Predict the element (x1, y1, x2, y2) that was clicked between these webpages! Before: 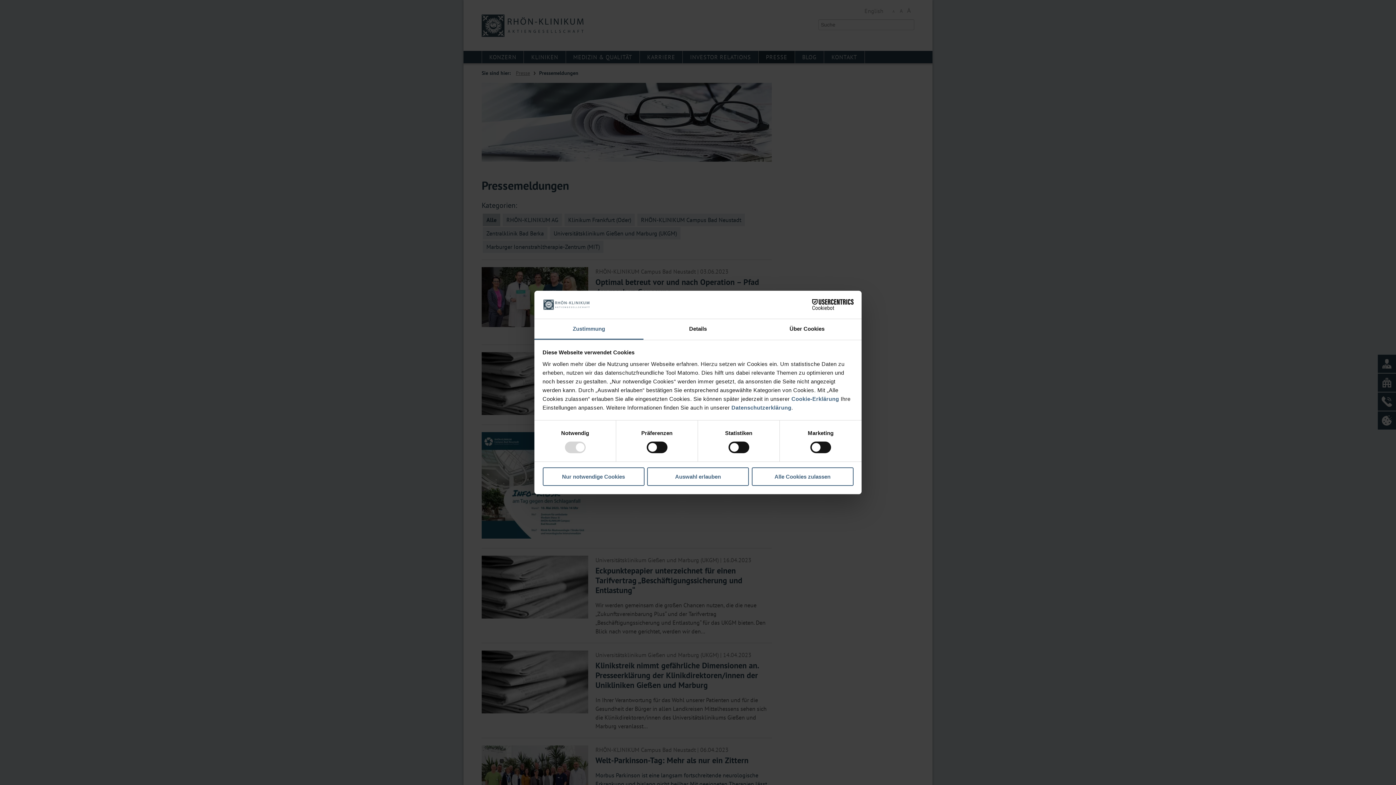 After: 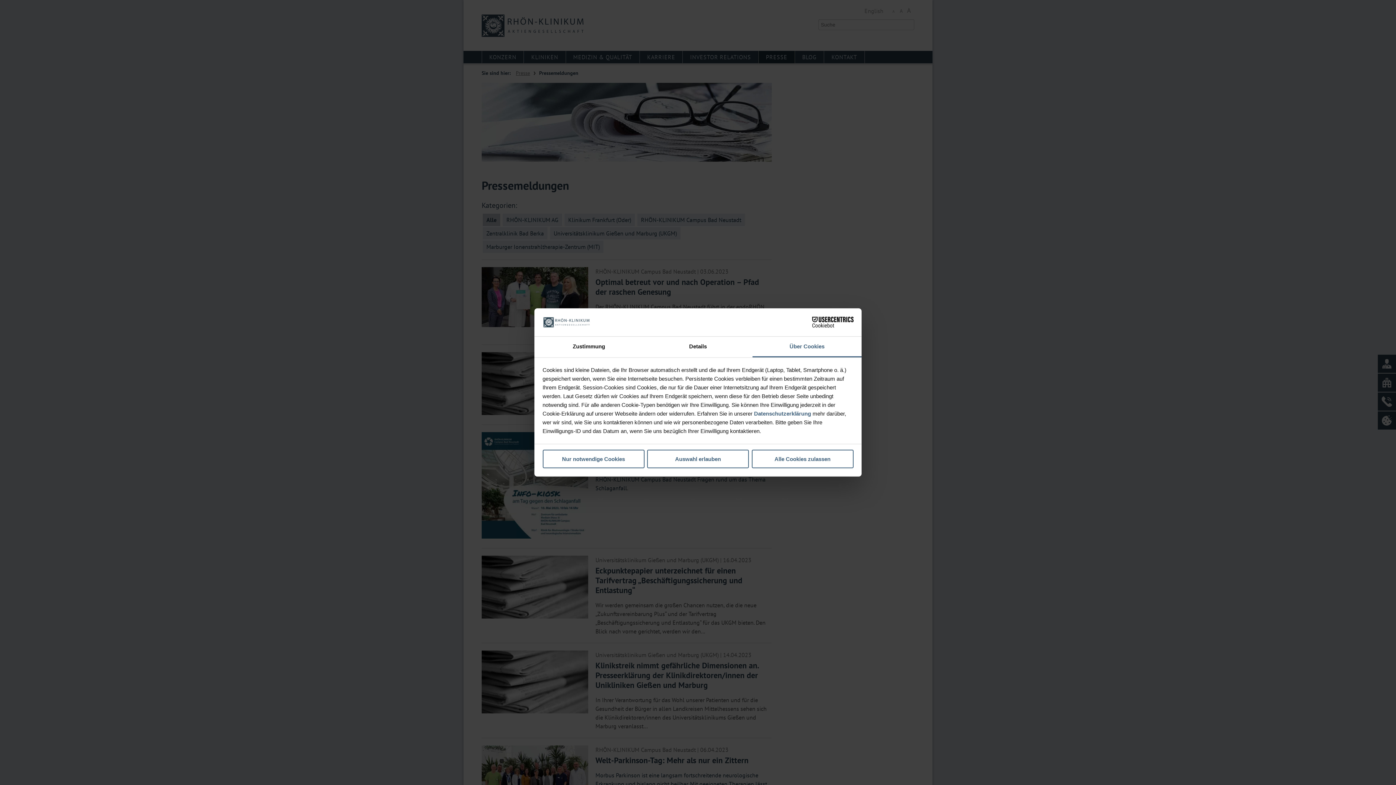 Action: label: Über Cookies bbox: (752, 319, 861, 339)